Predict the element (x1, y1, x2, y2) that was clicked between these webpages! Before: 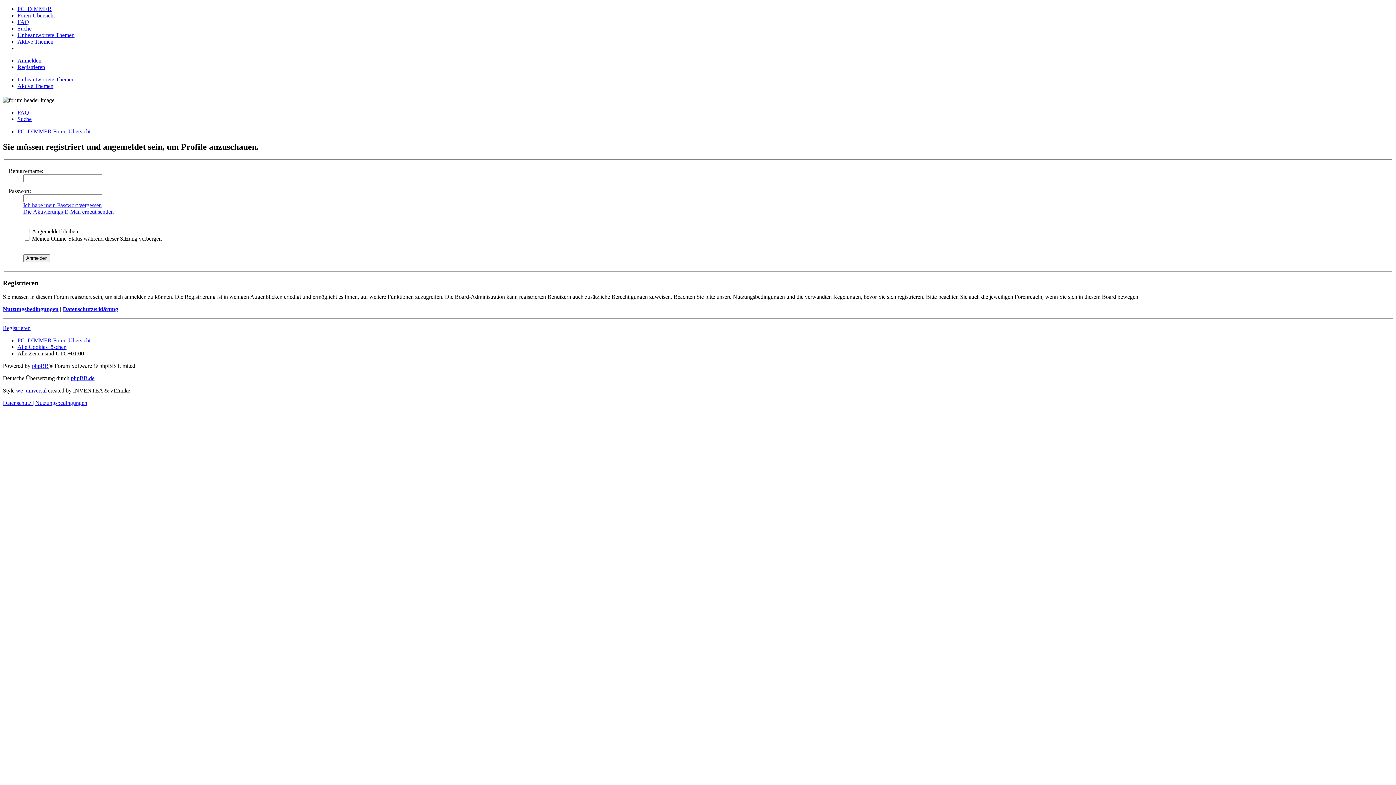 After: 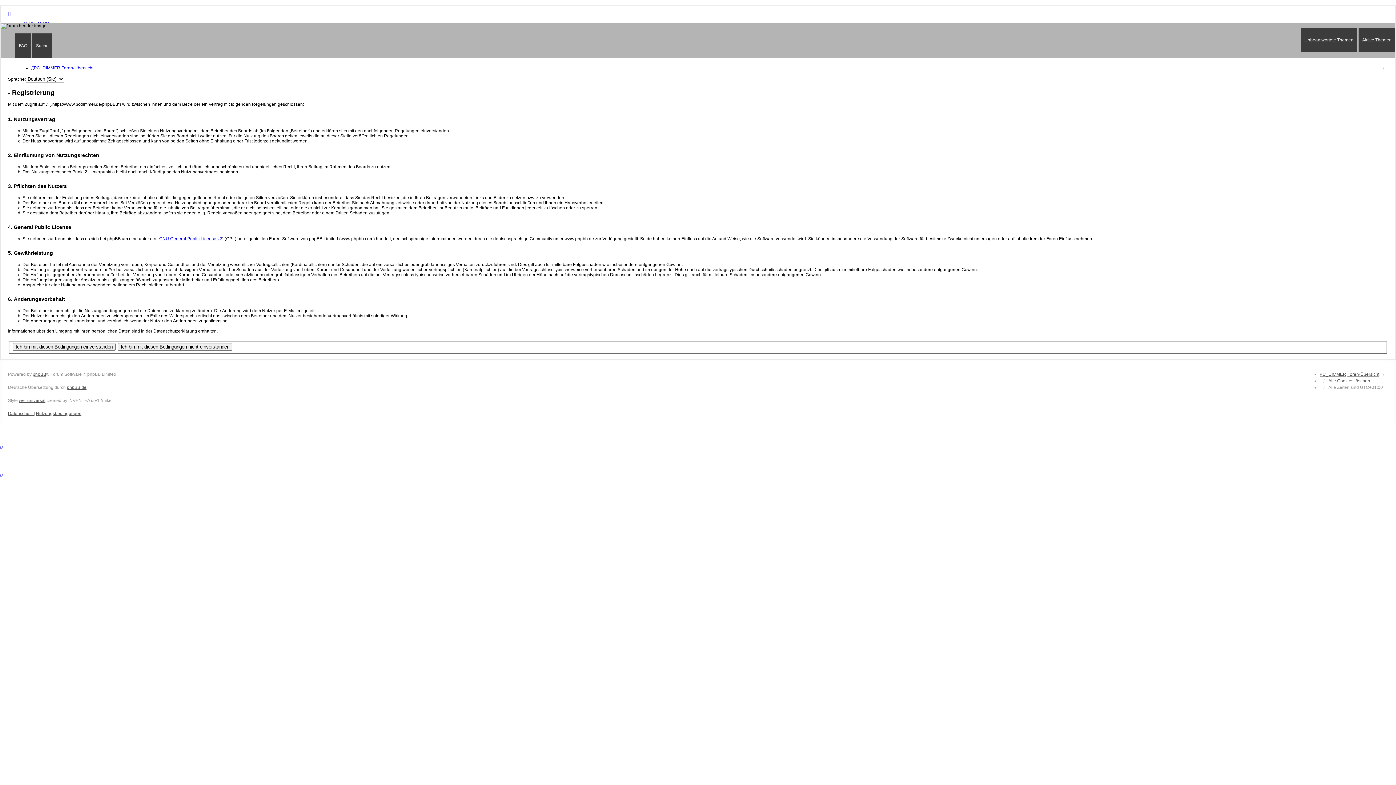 Action: label: Registrieren bbox: (17, 64, 45, 70)